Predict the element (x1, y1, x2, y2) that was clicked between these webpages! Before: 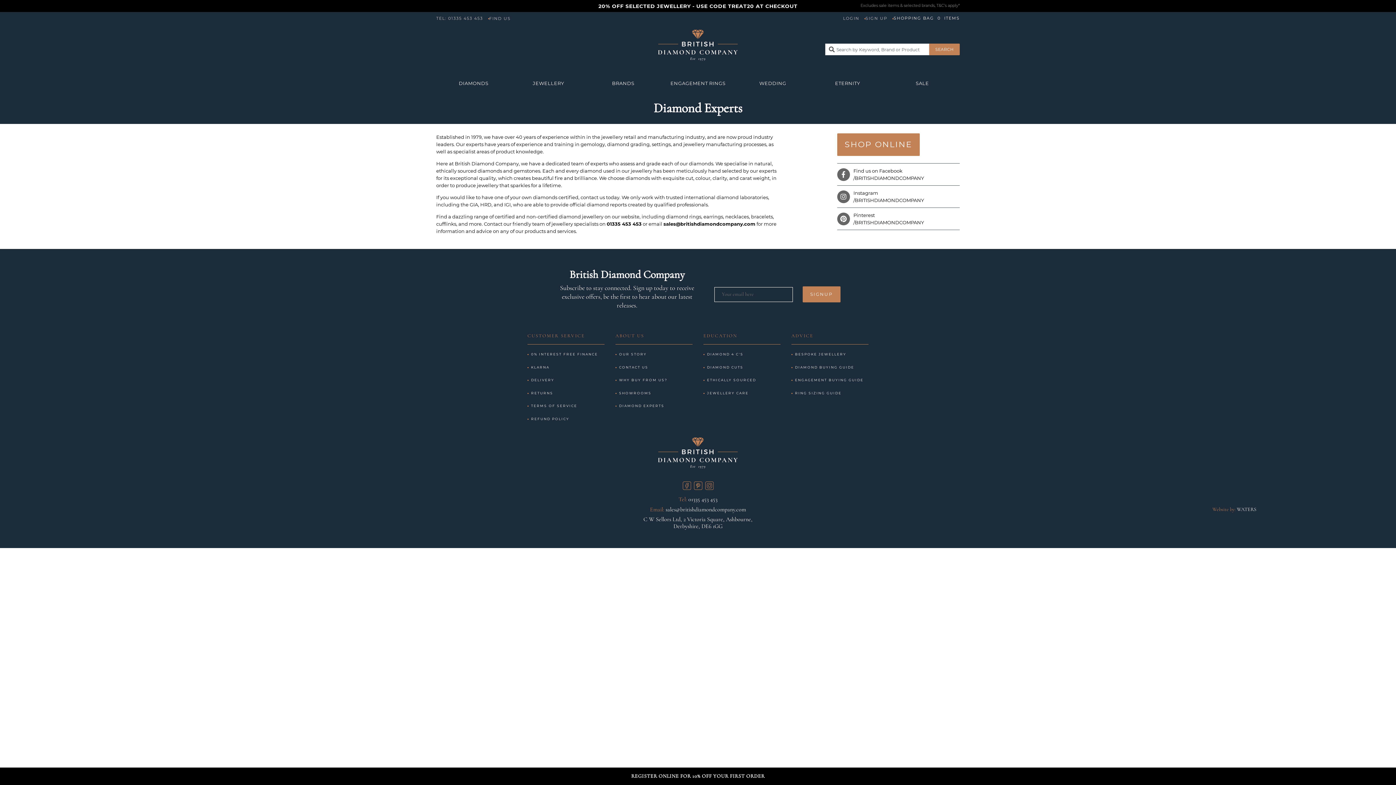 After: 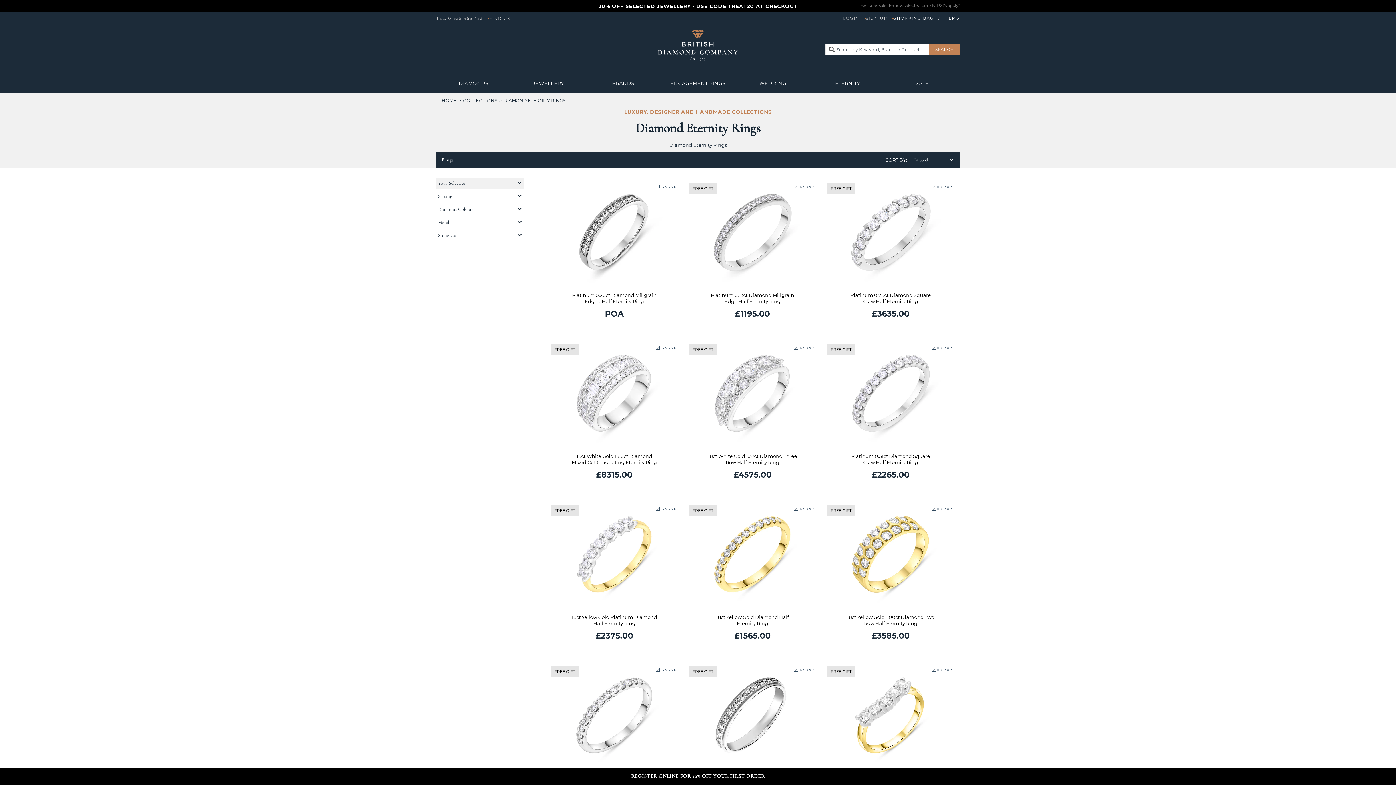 Action: bbox: (810, 73, 885, 92) label: ETERNITY